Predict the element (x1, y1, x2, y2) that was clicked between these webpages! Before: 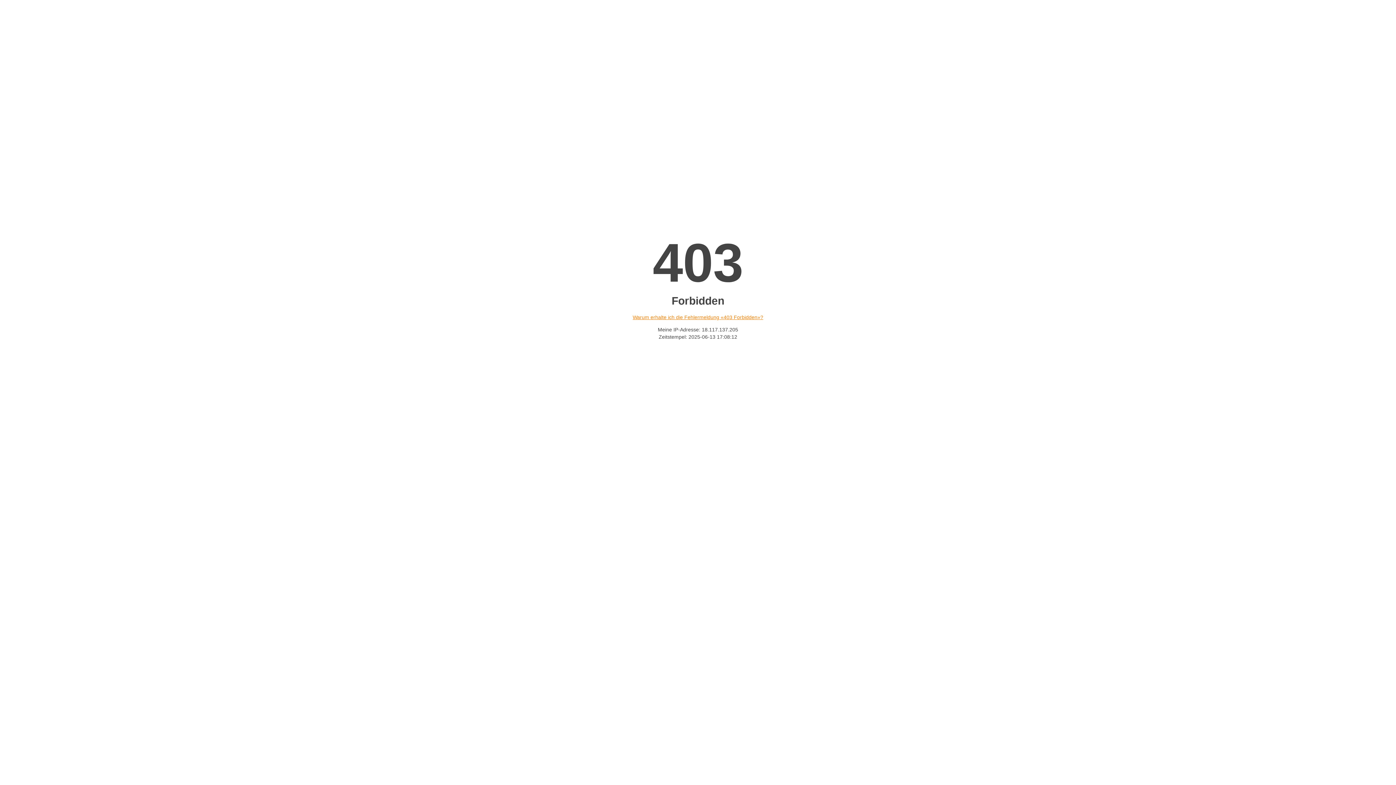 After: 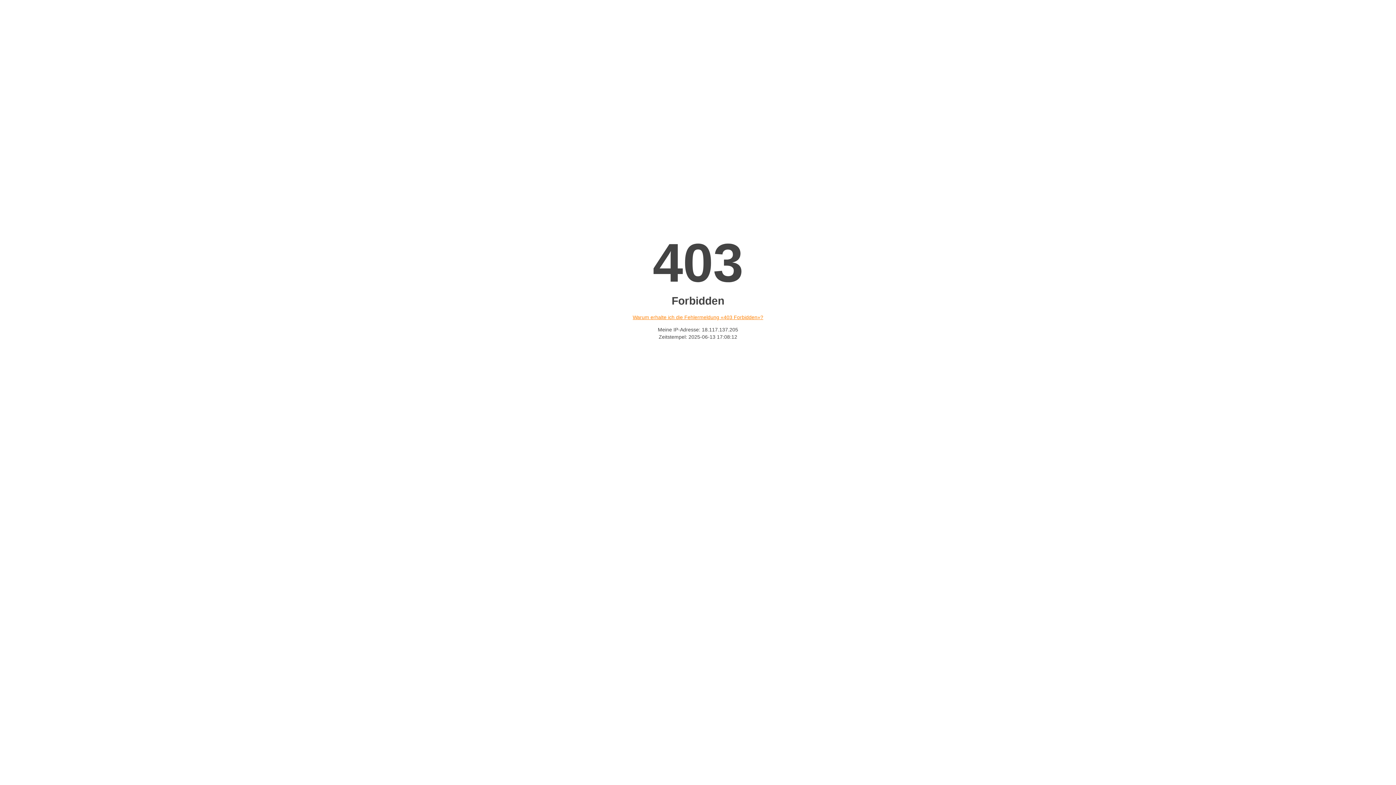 Action: label: Warum erhalte ich die Fehlermeldung «403 Forbidden»? bbox: (632, 314, 763, 320)